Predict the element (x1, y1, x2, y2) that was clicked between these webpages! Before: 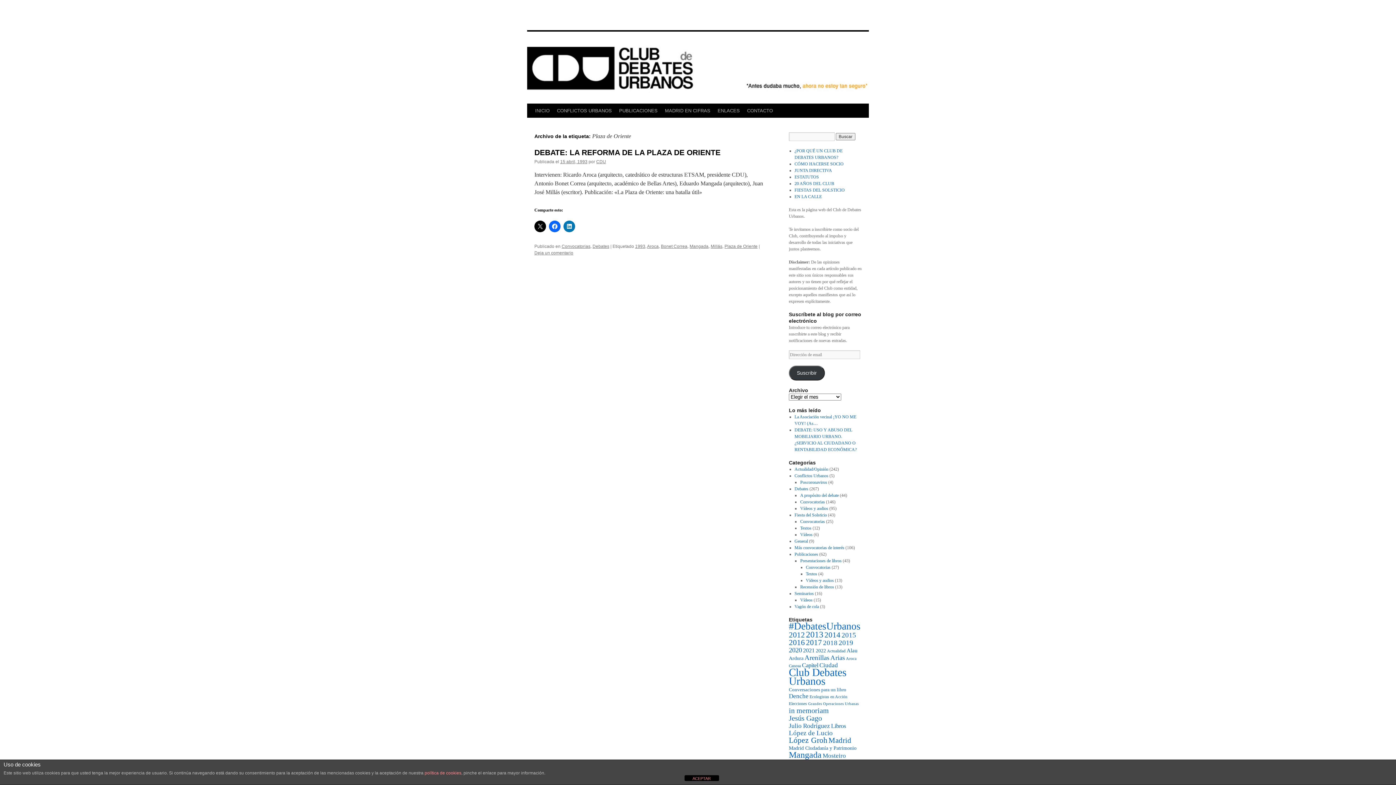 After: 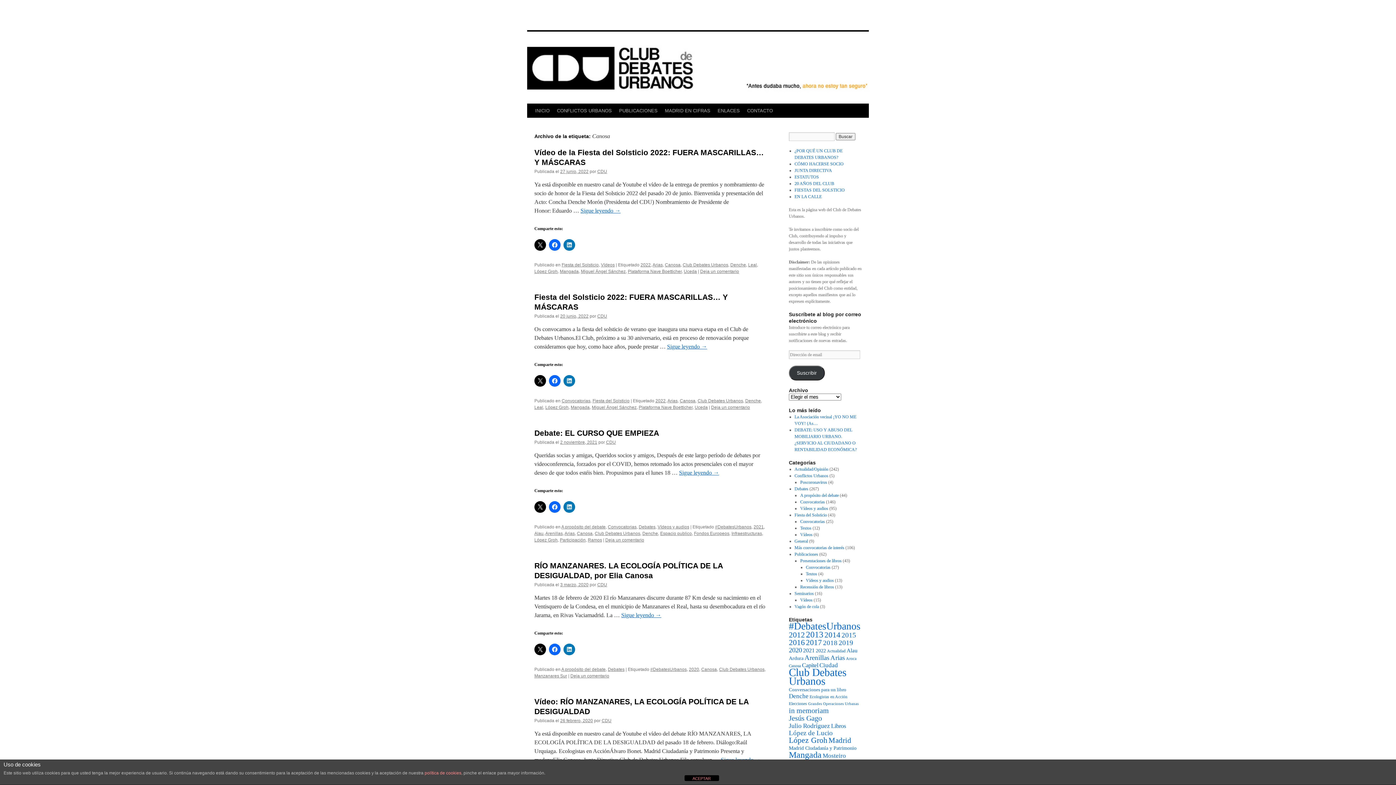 Action: label: Canosa (13 elementos) bbox: (789, 664, 801, 668)